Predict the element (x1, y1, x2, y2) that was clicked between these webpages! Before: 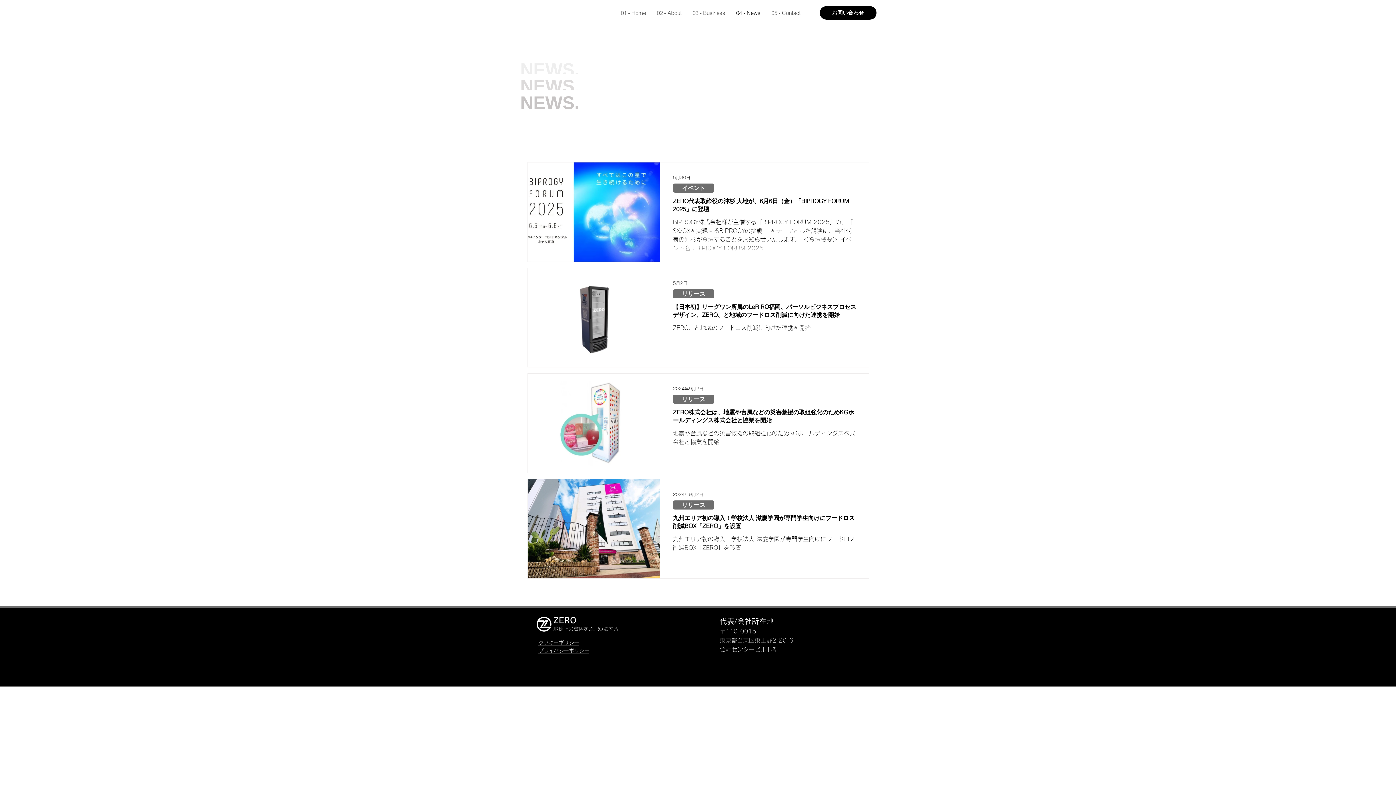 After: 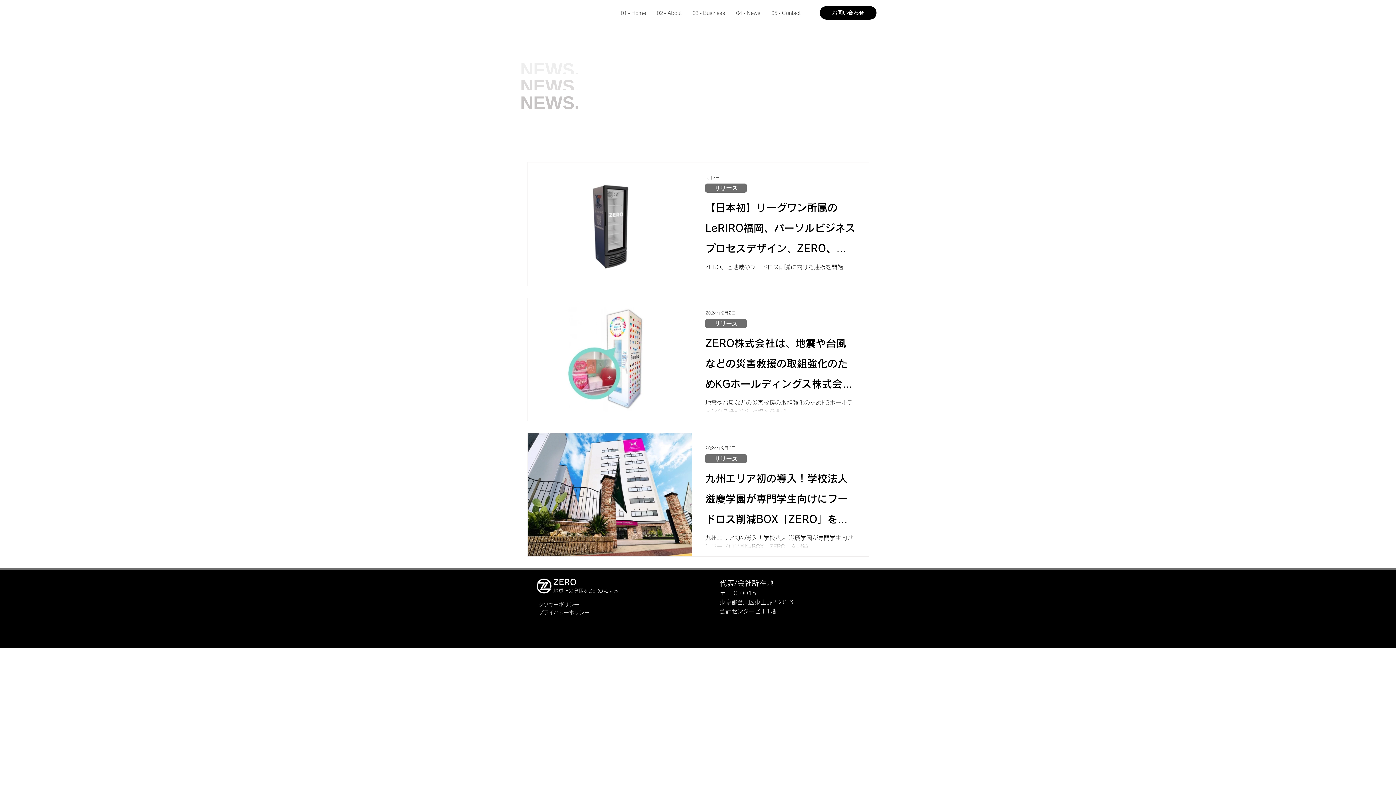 Action: bbox: (673, 394, 714, 404) label: リリース